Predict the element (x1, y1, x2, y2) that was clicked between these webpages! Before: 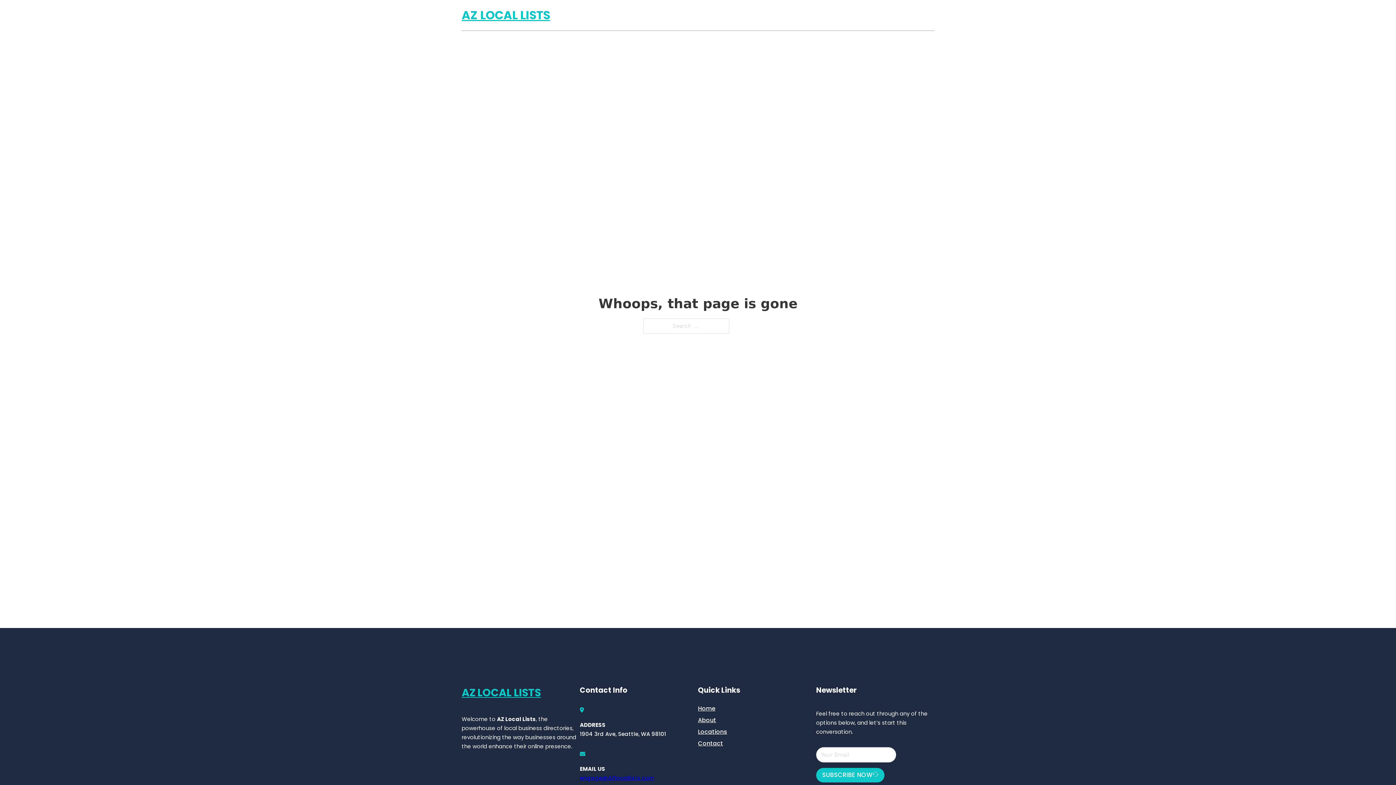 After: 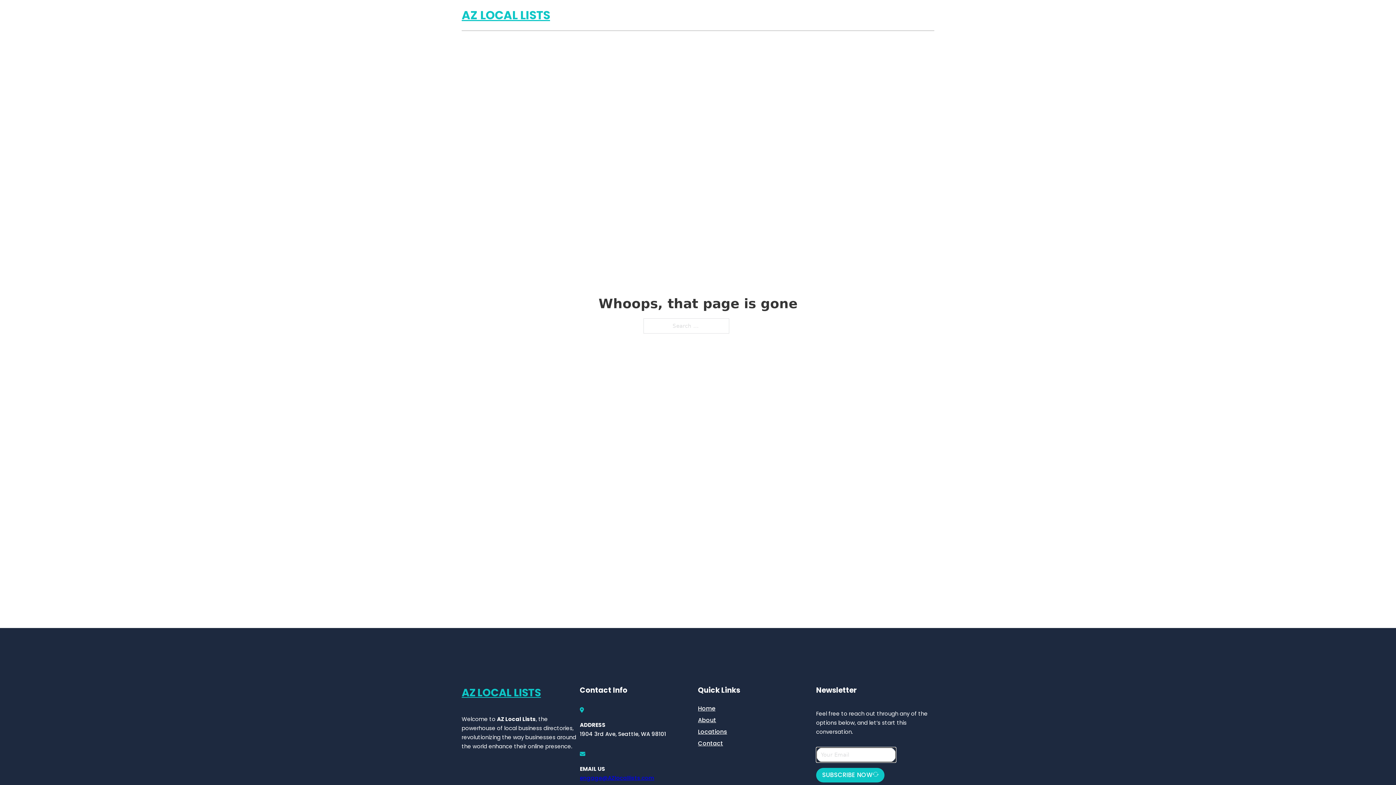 Action: bbox: (816, 768, 884, 782) label: SUBSCRIBE NOW